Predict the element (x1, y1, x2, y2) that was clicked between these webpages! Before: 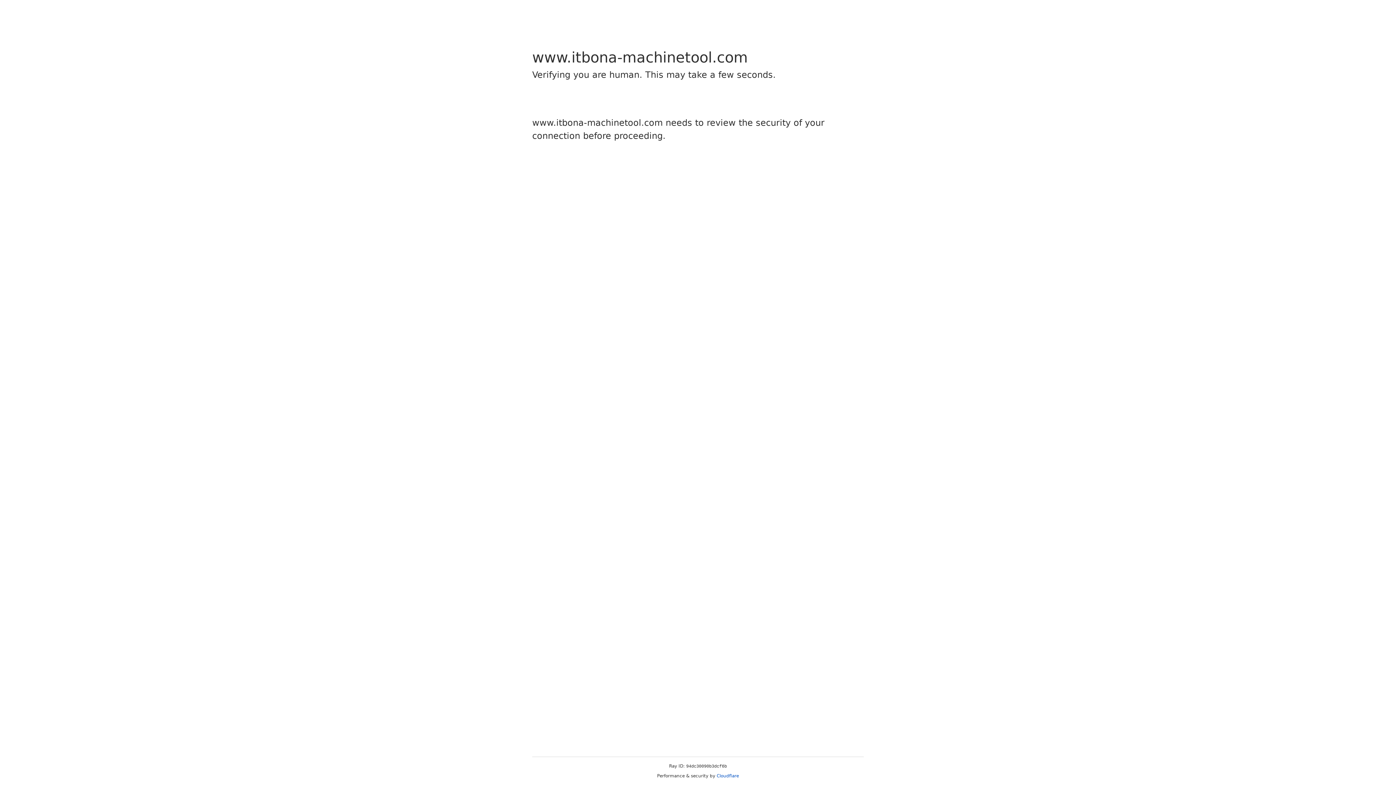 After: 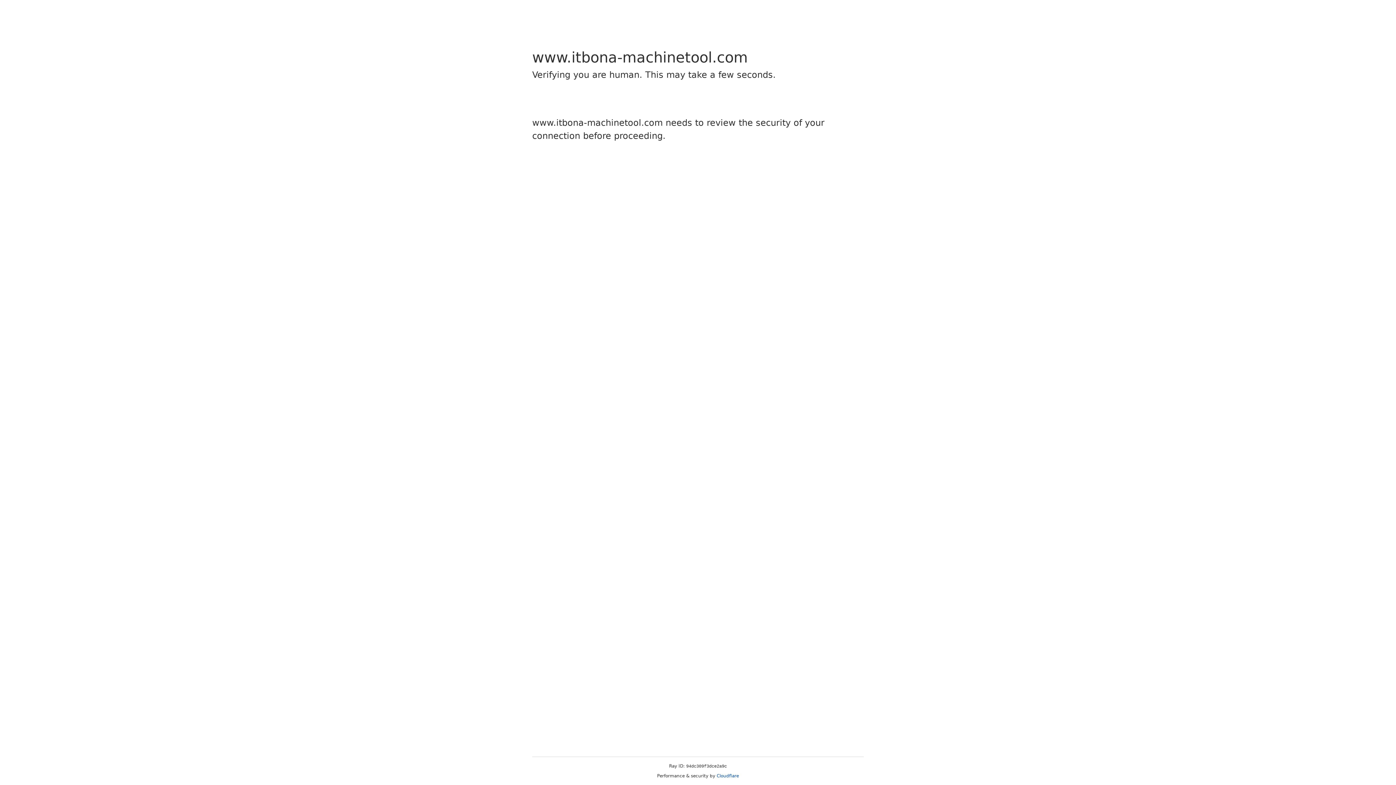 Action: bbox: (716, 773, 739, 778) label: Cloudflare